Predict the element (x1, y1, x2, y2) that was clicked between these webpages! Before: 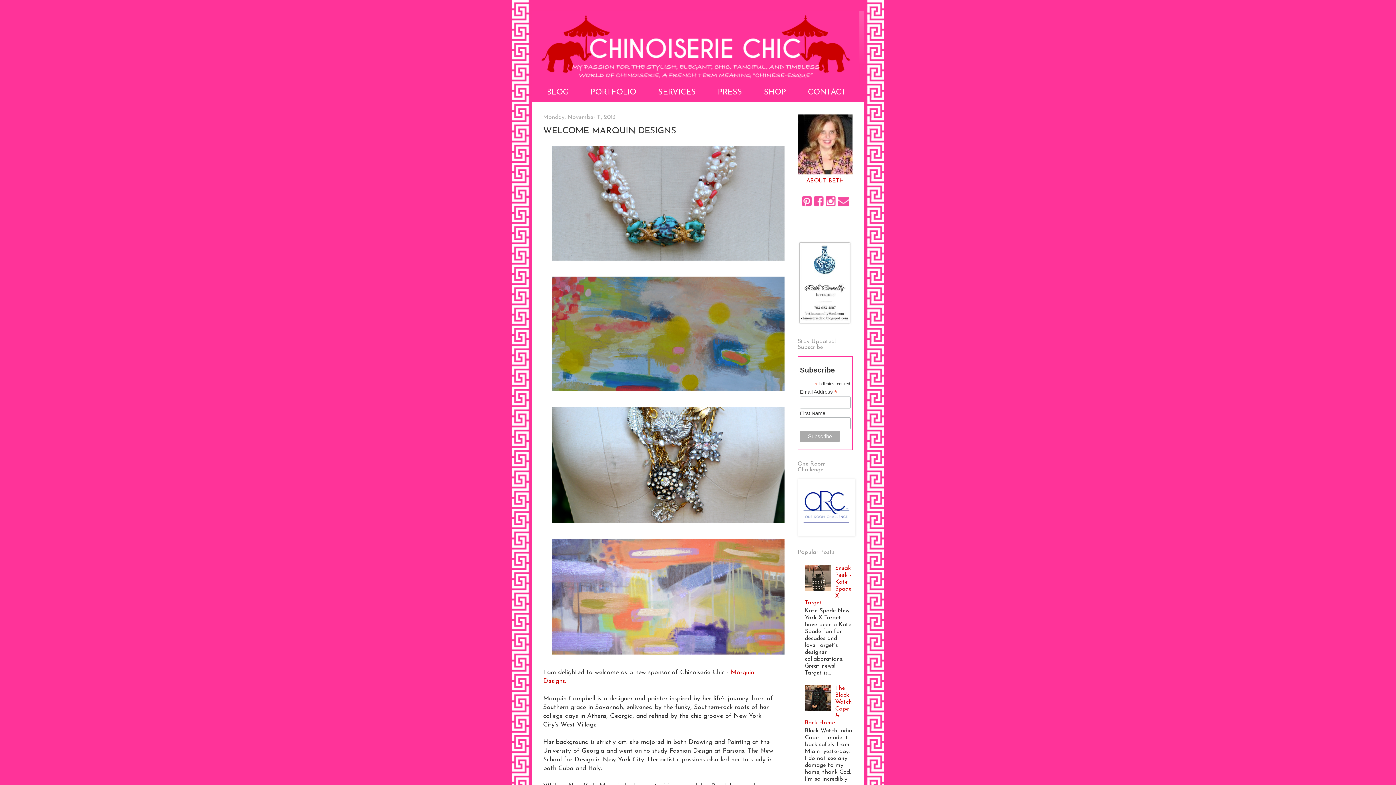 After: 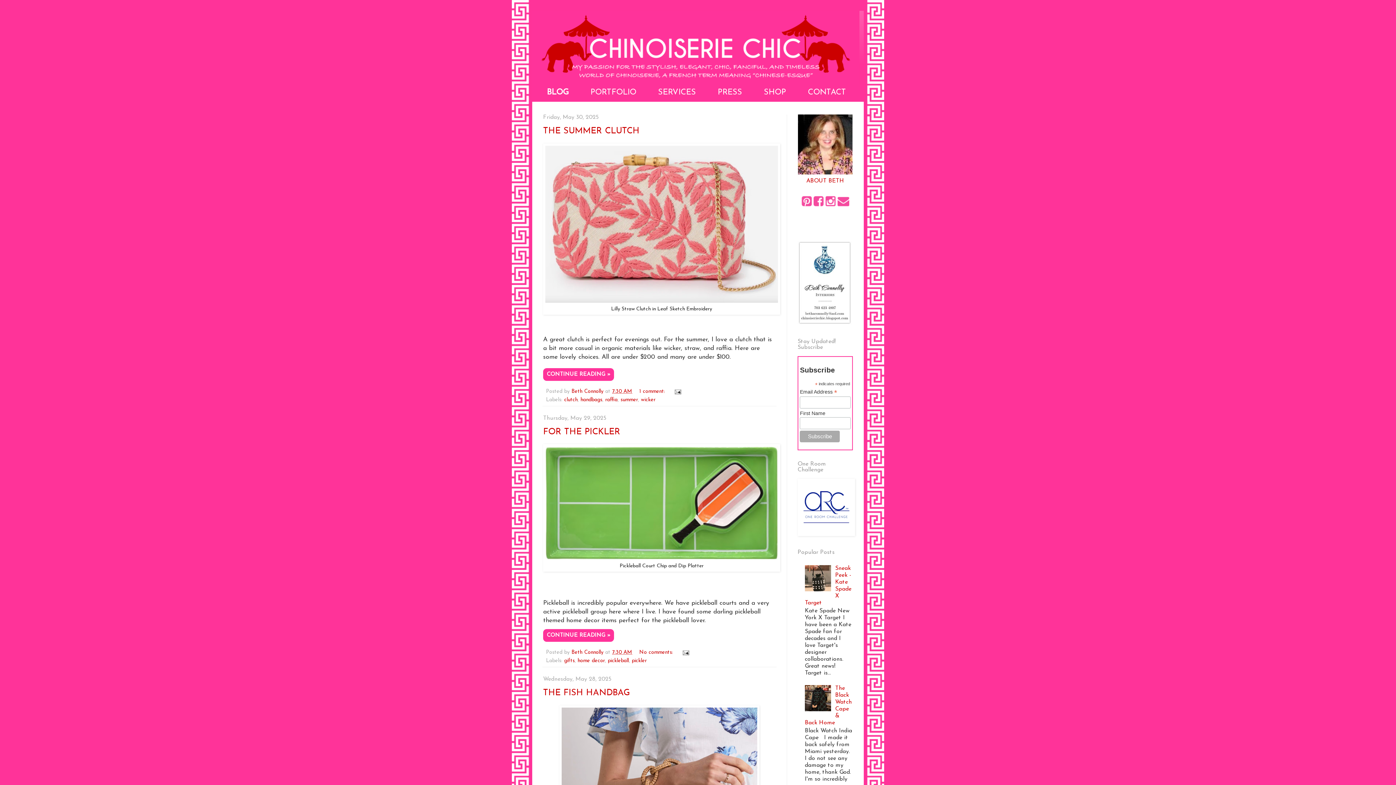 Action: bbox: (532, 10, 864, 83)